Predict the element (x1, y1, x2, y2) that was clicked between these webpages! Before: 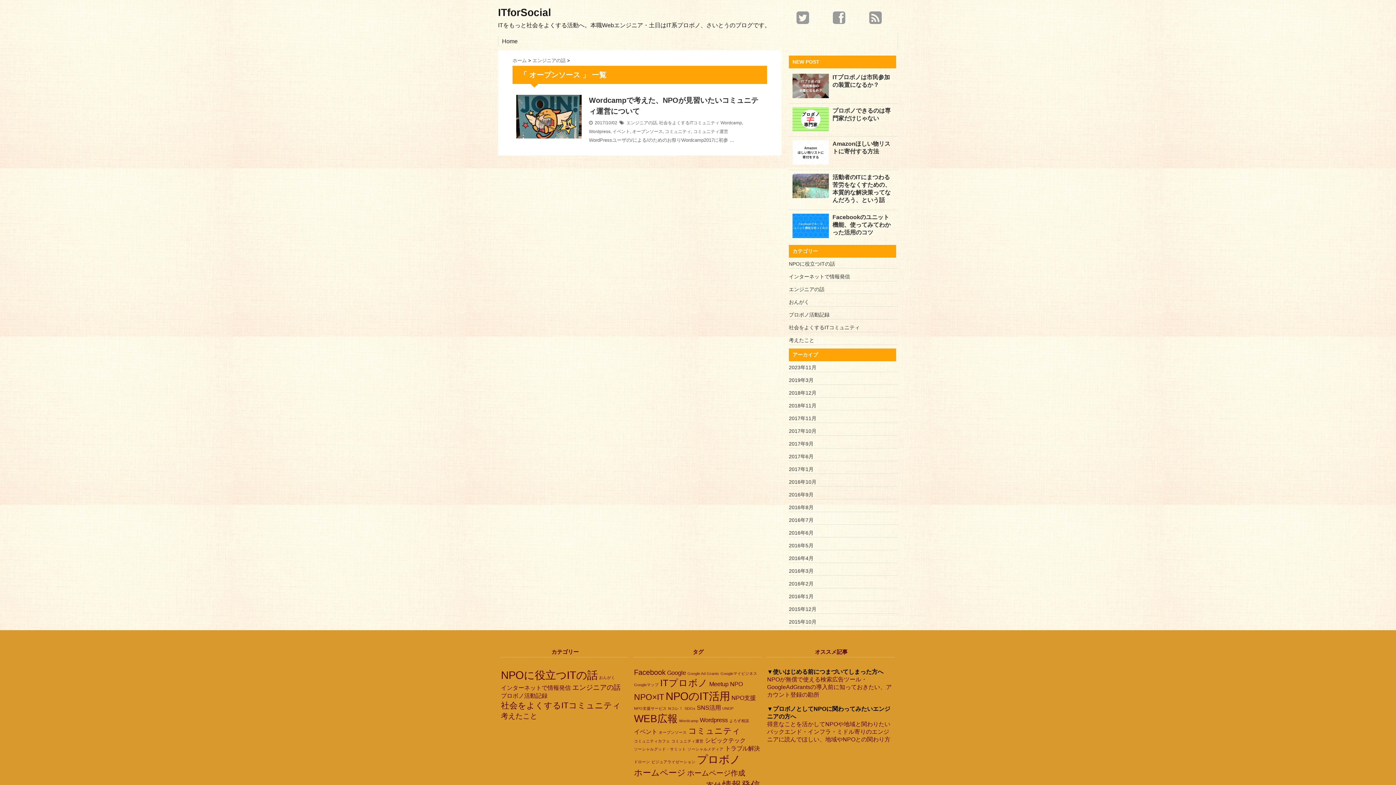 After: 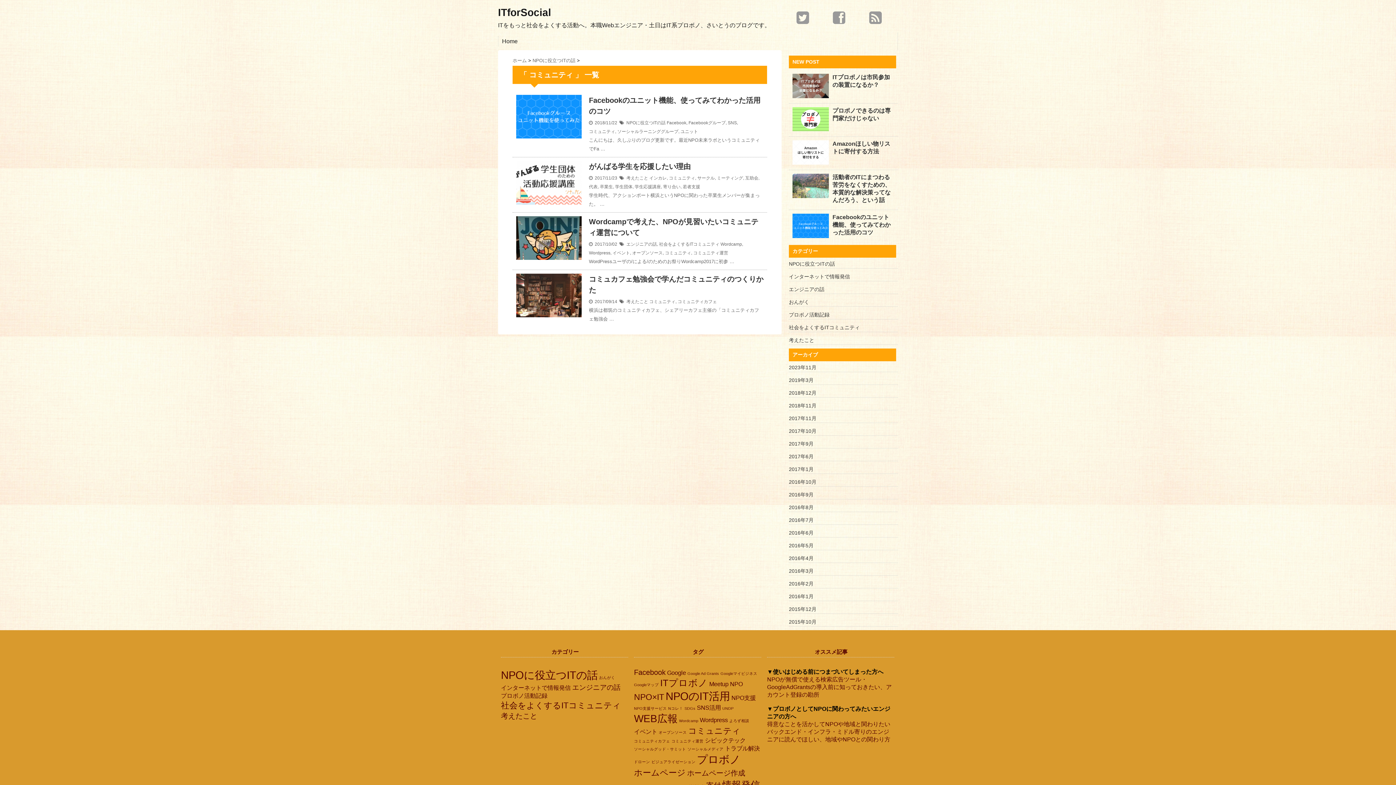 Action: label: コミュニティ (4個の項目) bbox: (688, 725, 740, 736)